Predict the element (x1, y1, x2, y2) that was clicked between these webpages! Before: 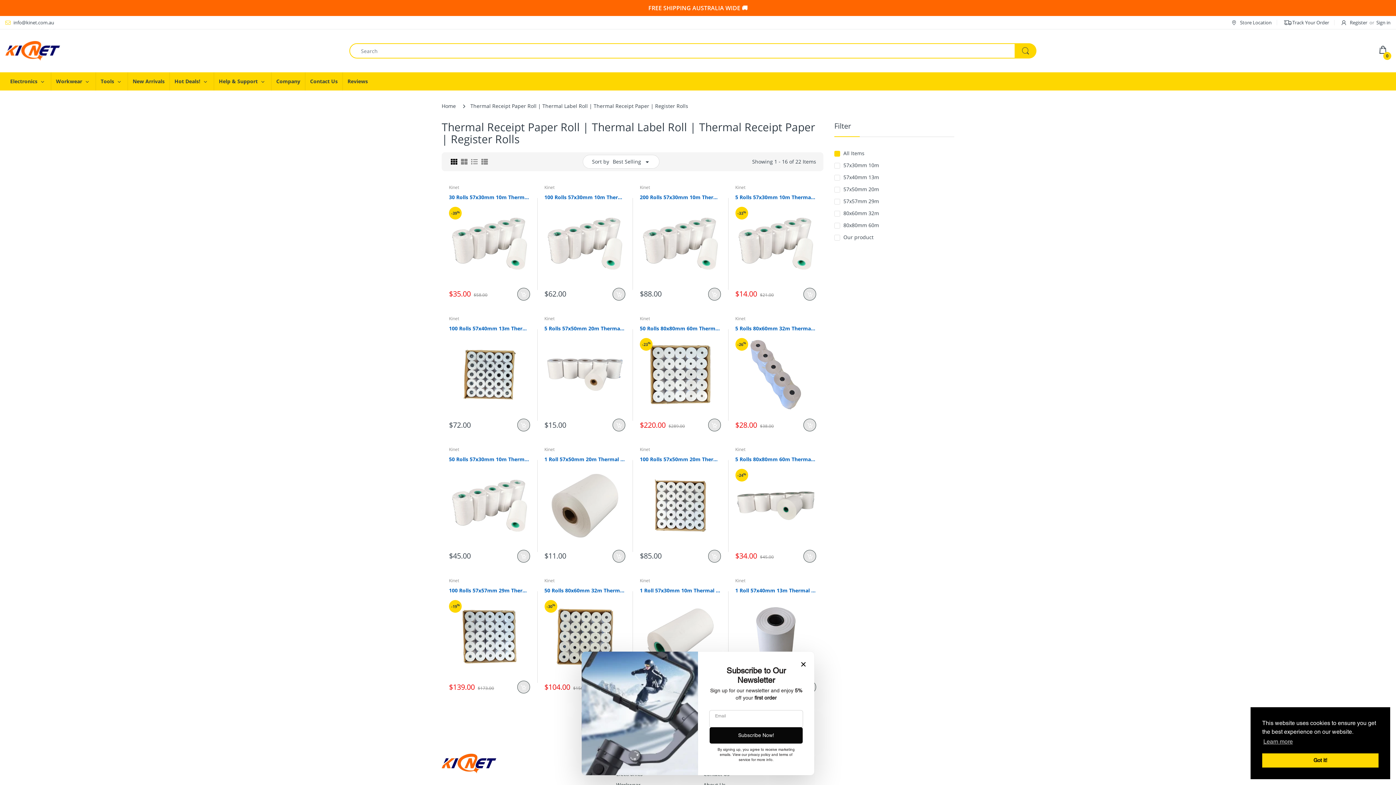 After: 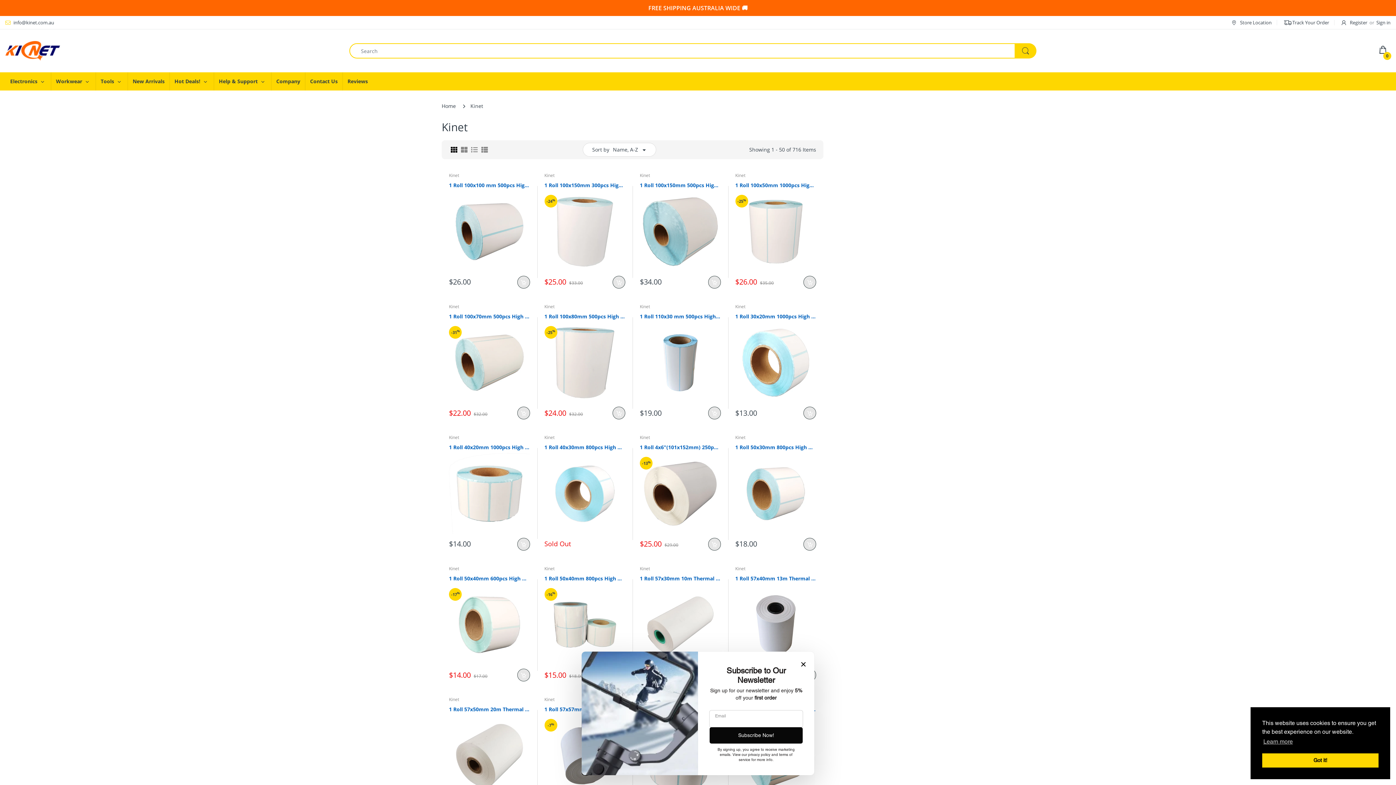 Action: label: Kinet bbox: (544, 315, 554, 321)